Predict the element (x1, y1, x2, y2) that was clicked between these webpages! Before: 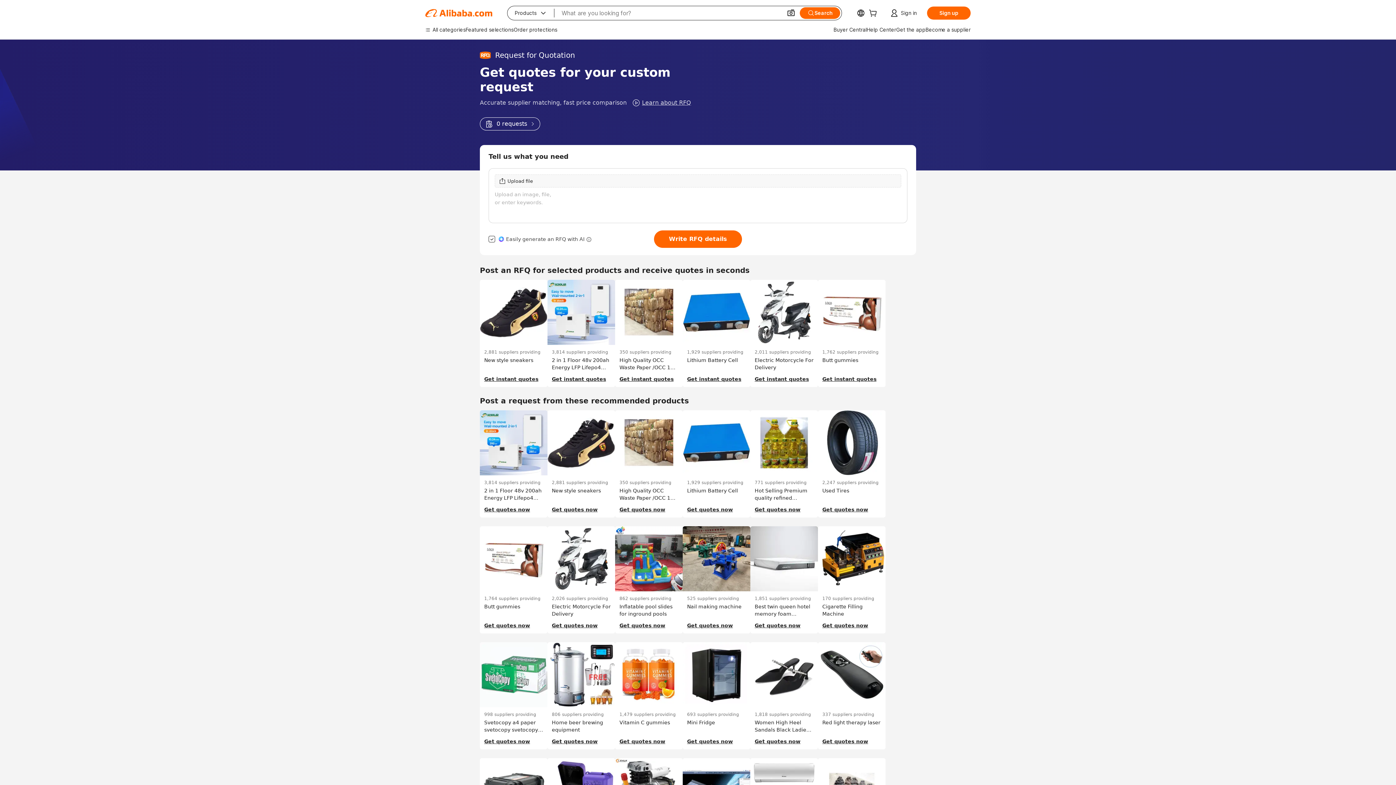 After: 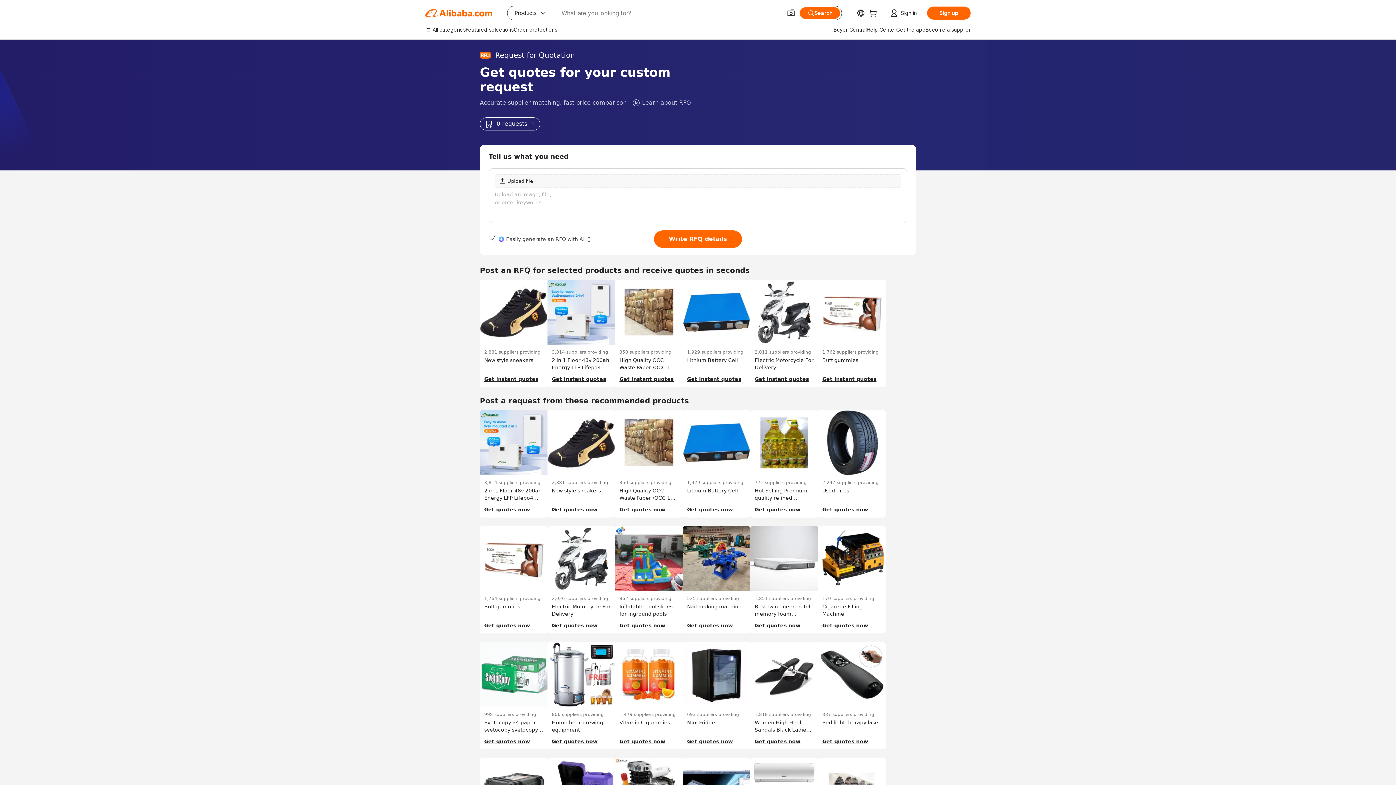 Action: bbox: (480, 117, 540, 130) label: 0 requests